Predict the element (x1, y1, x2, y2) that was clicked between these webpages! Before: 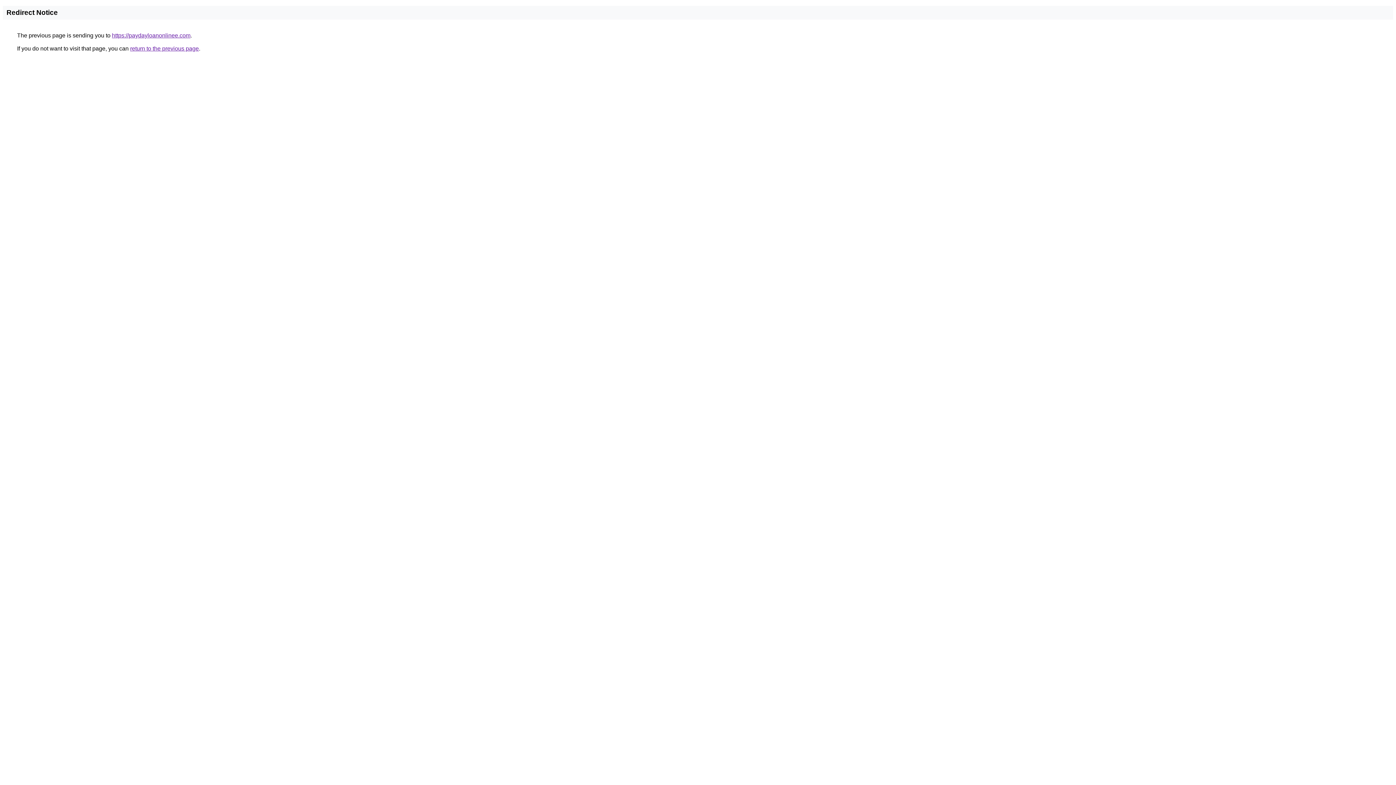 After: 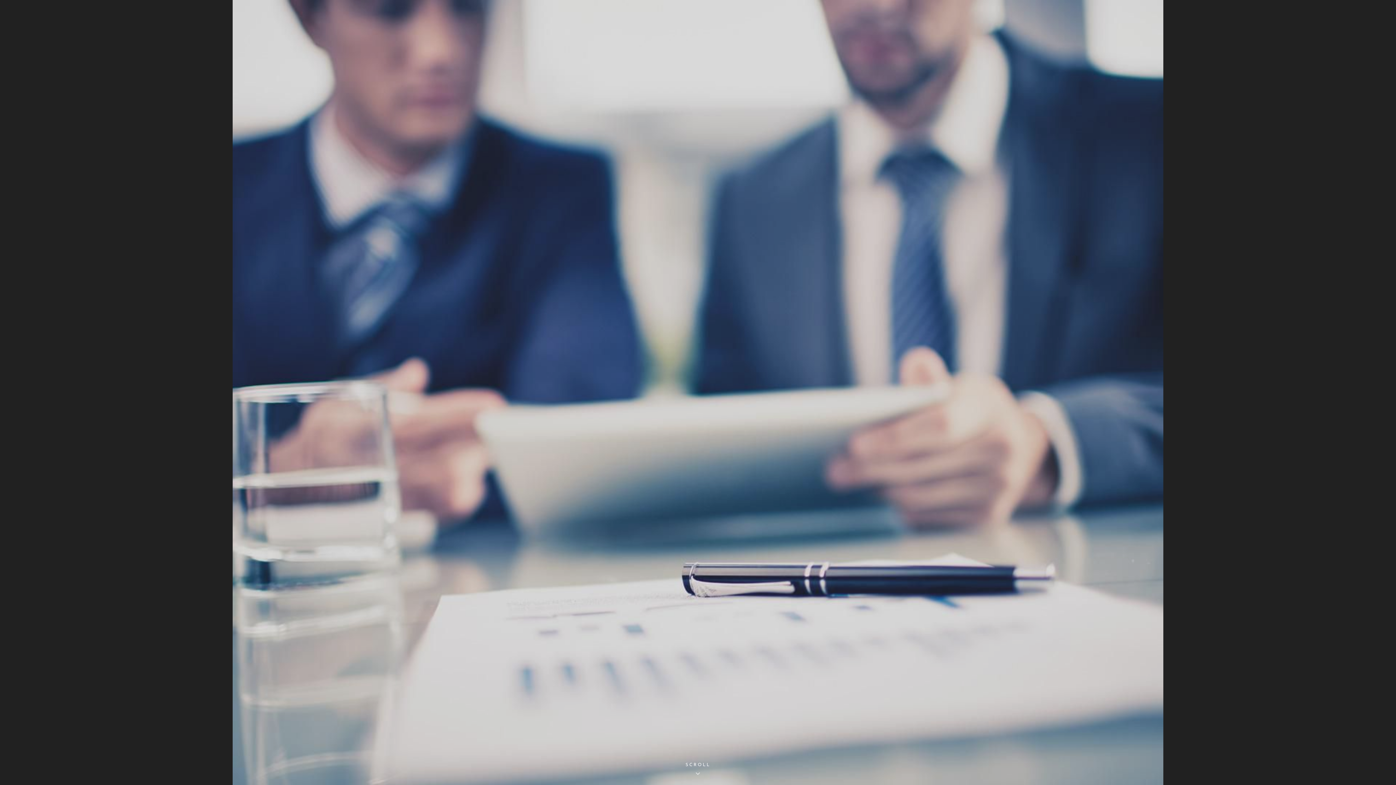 Action: label: https://paydayloanonlinee.com bbox: (112, 32, 190, 38)